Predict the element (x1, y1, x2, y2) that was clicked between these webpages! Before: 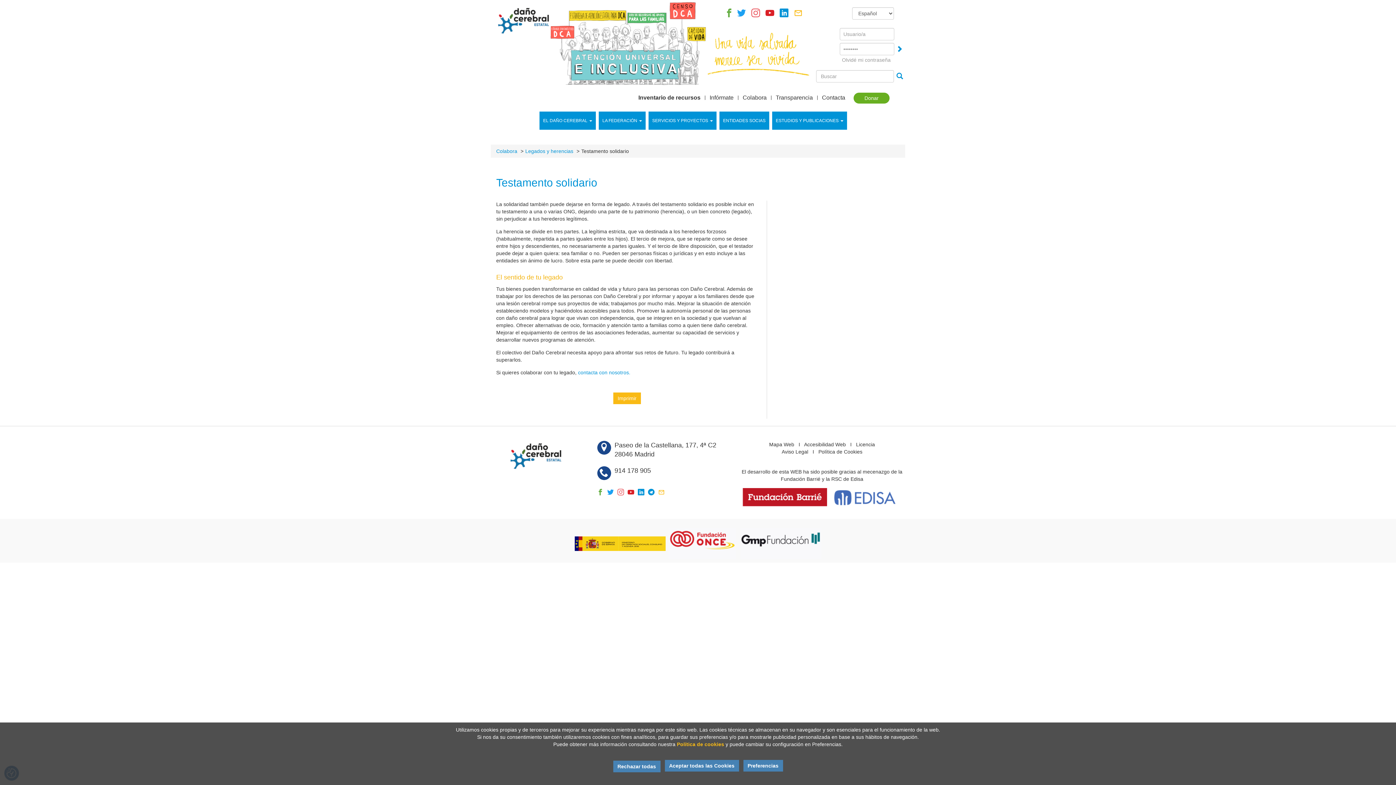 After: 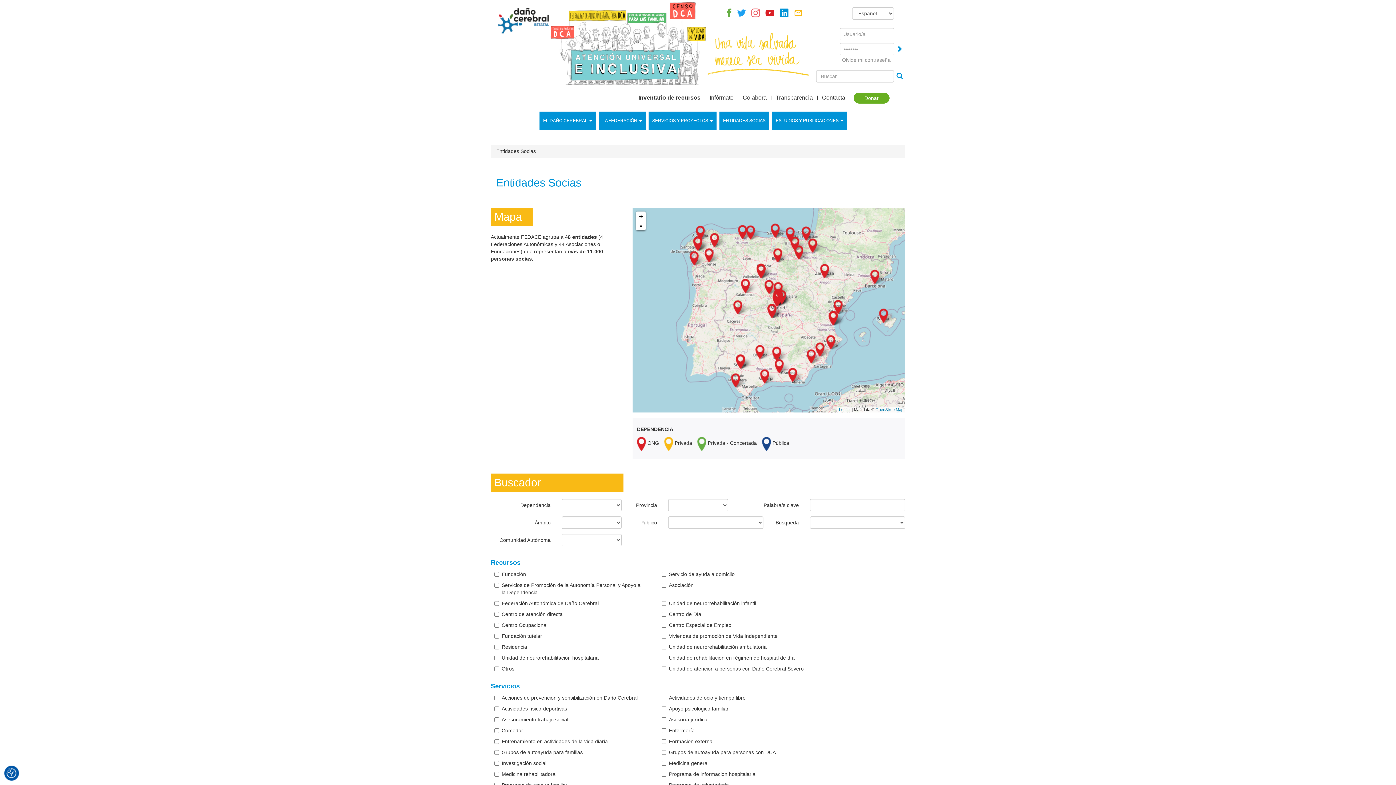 Action: label: ENTIDADES SOCIAS bbox: (719, 111, 769, 129)